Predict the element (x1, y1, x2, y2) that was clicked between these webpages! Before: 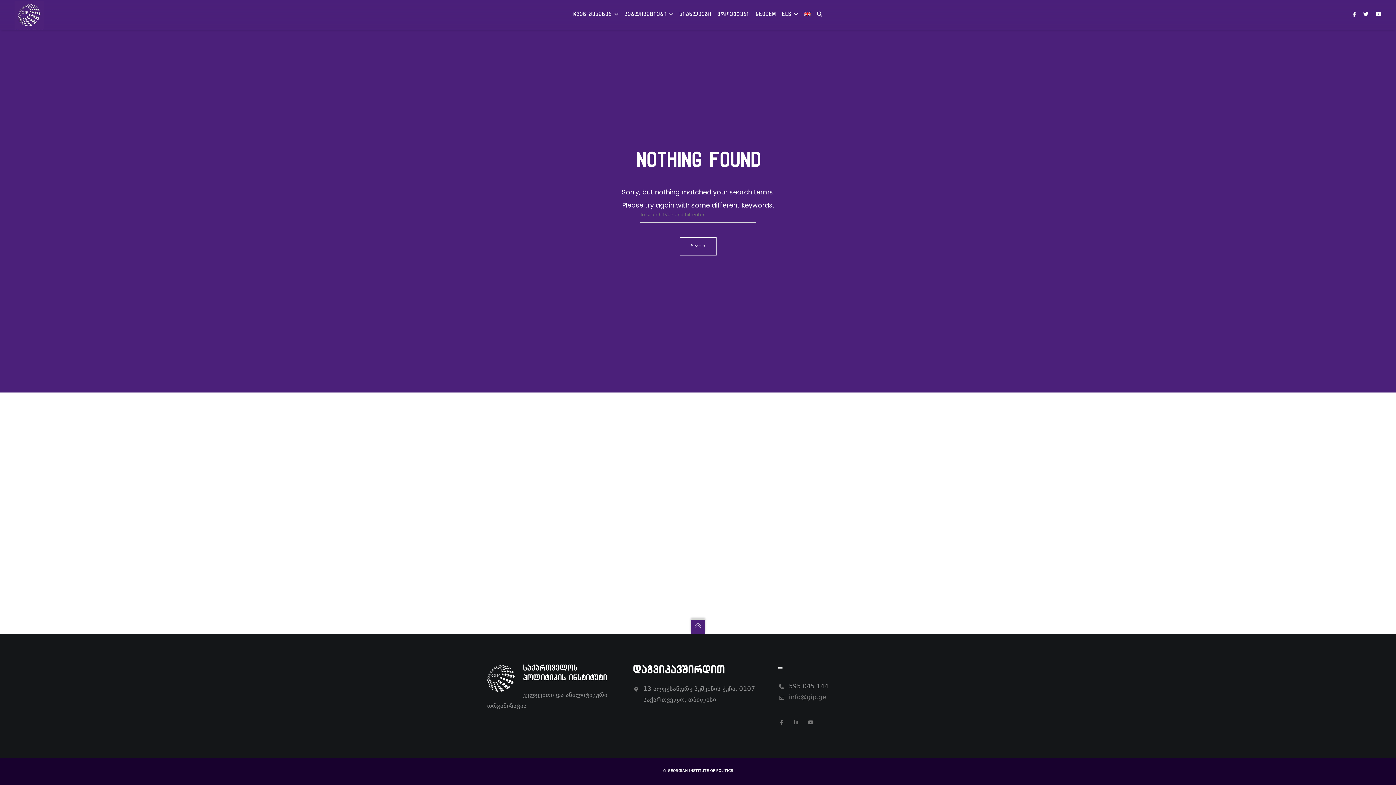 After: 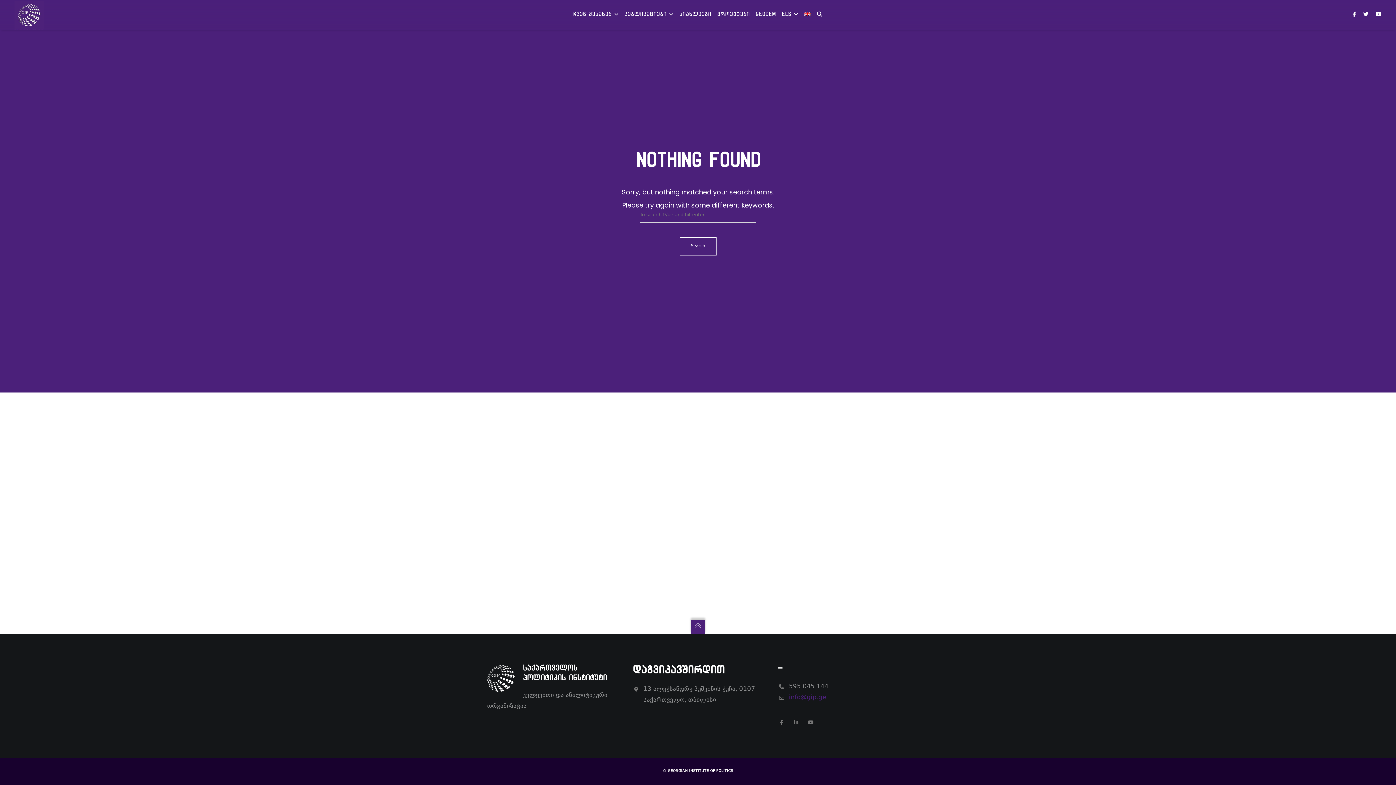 Action: label: info@gip.ge bbox: (789, 693, 826, 702)